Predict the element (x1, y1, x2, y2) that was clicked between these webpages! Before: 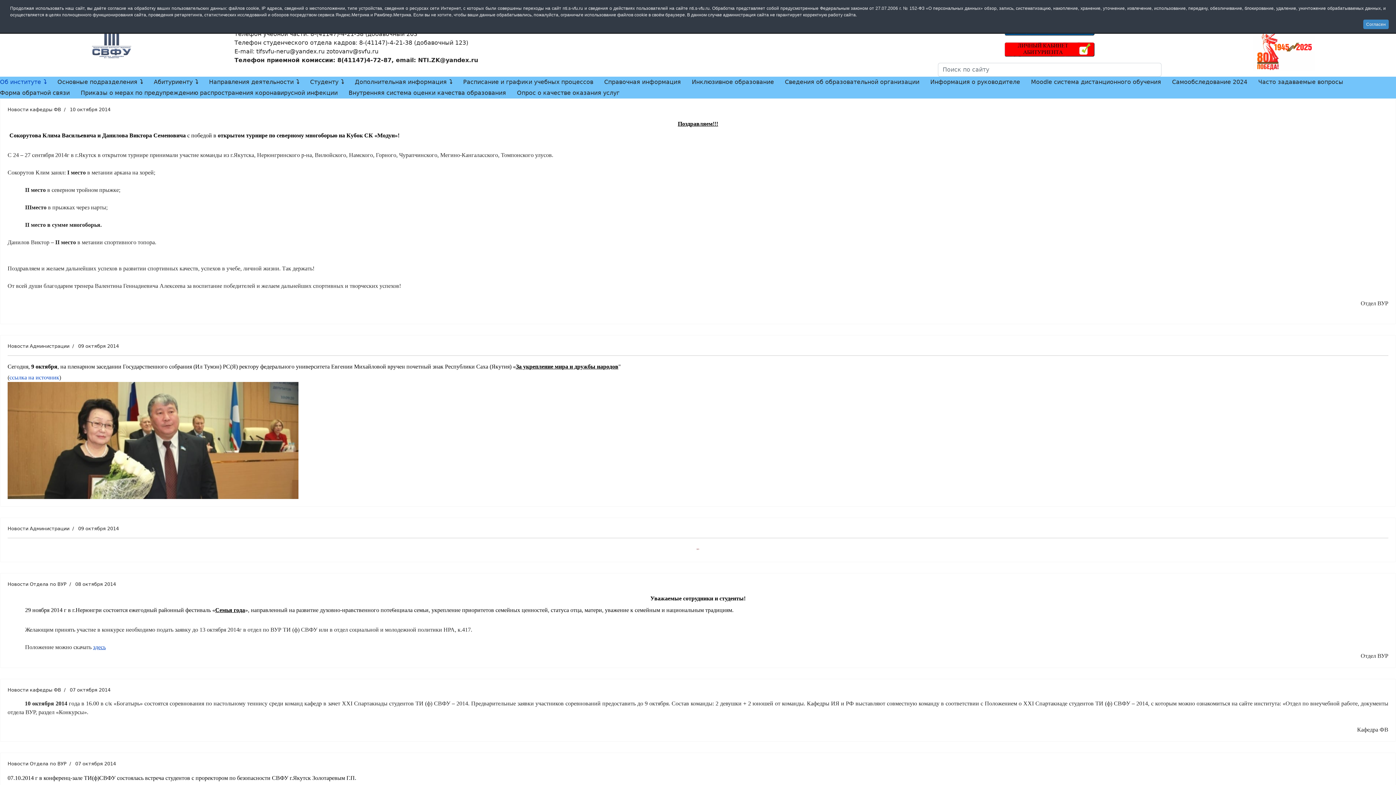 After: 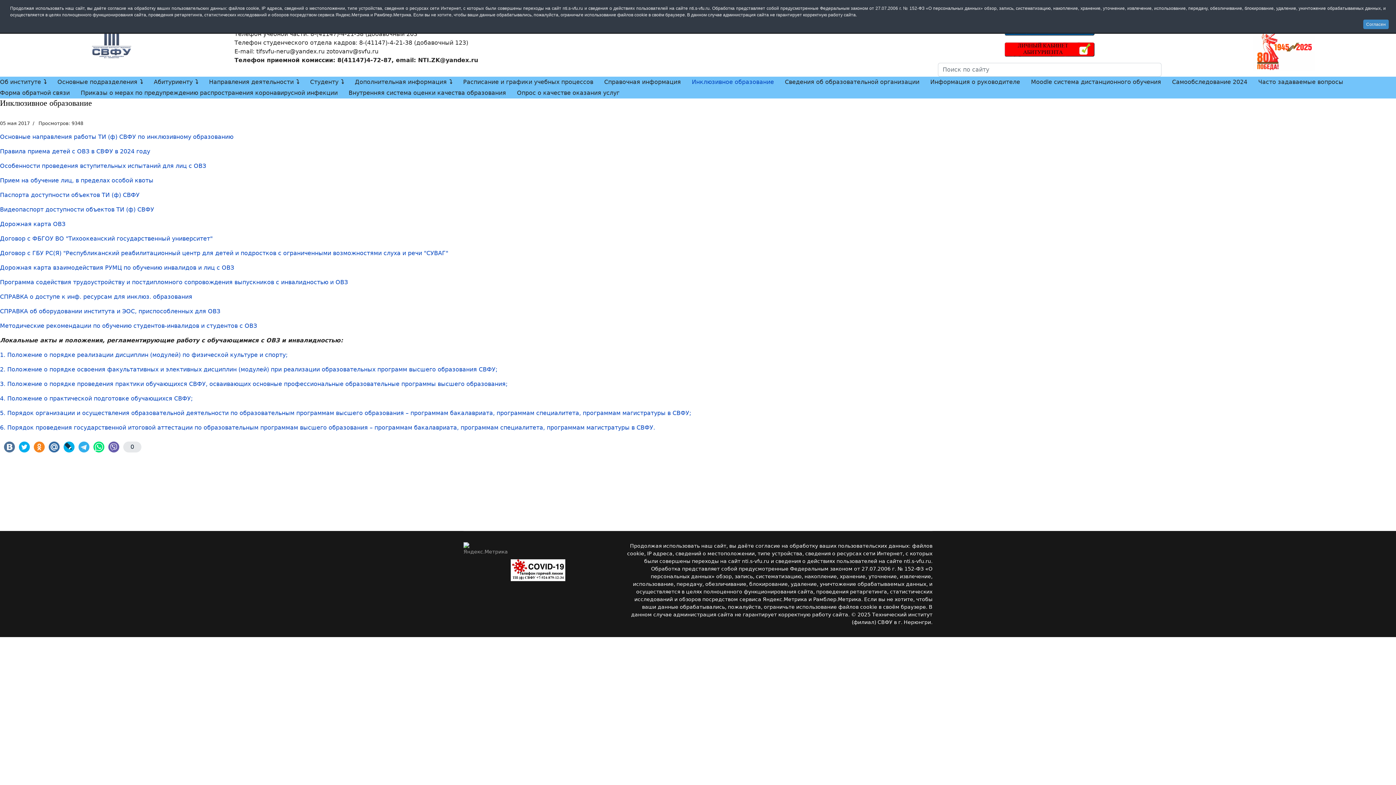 Action: bbox: (686, 76, 779, 87) label: Инклюзивное образование